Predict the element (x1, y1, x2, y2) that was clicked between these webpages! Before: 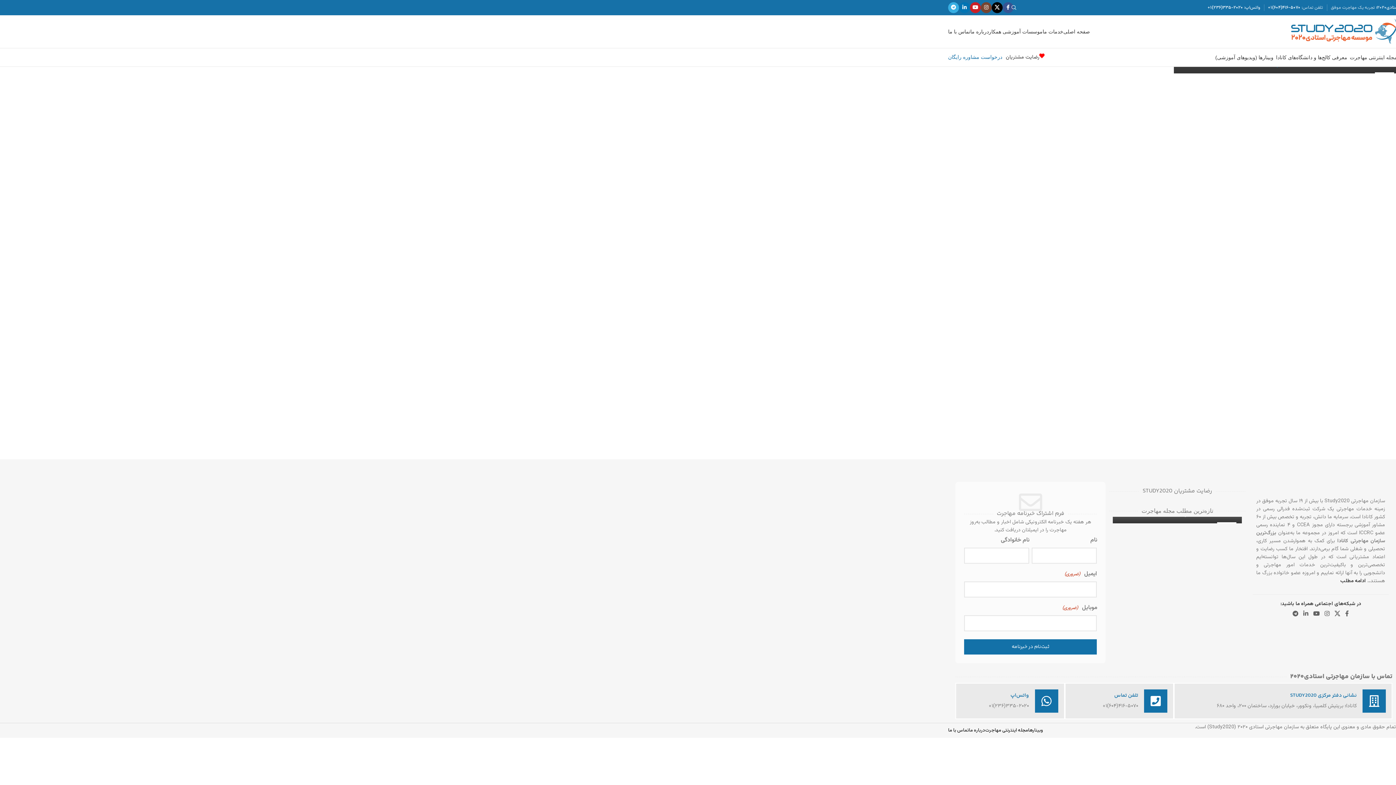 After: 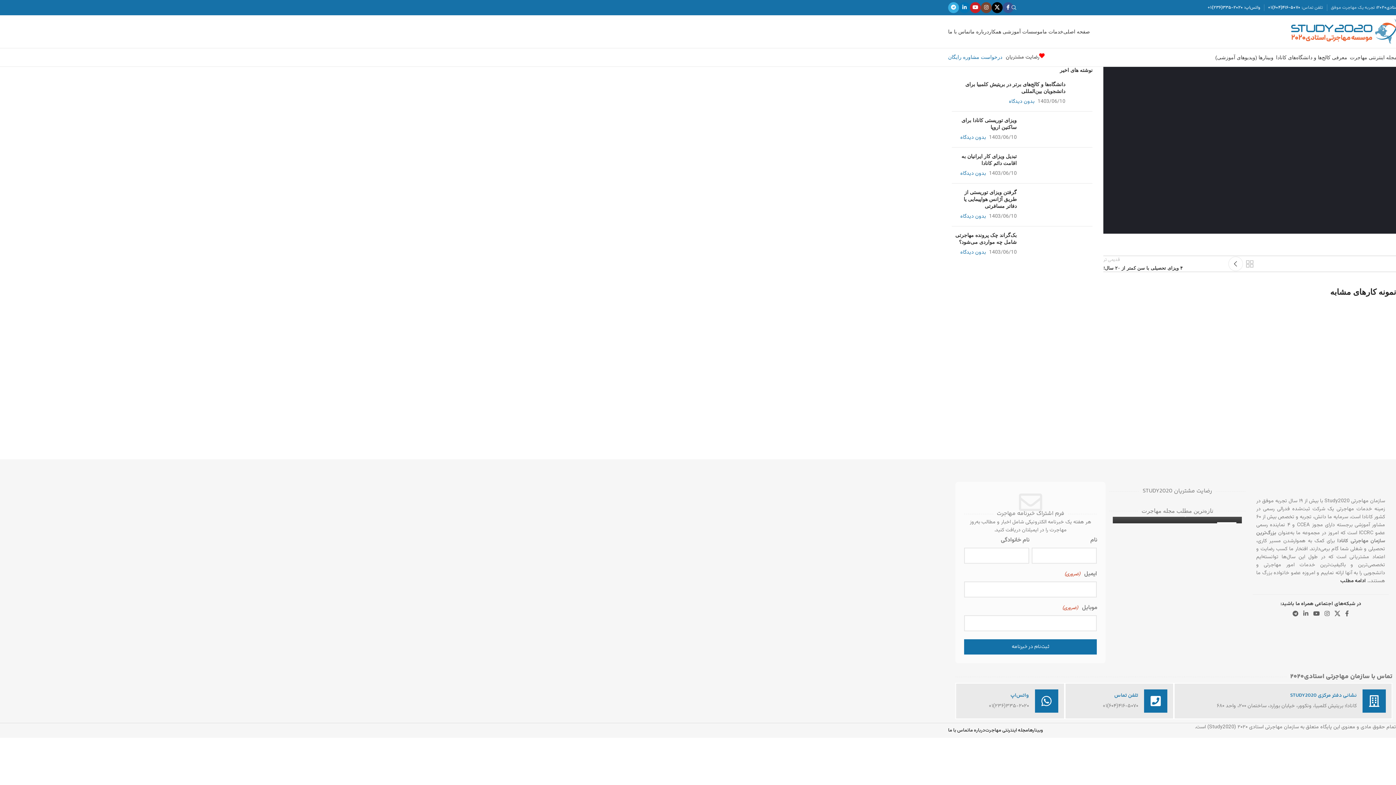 Action: bbox: (1111, 497, 1243, 505)